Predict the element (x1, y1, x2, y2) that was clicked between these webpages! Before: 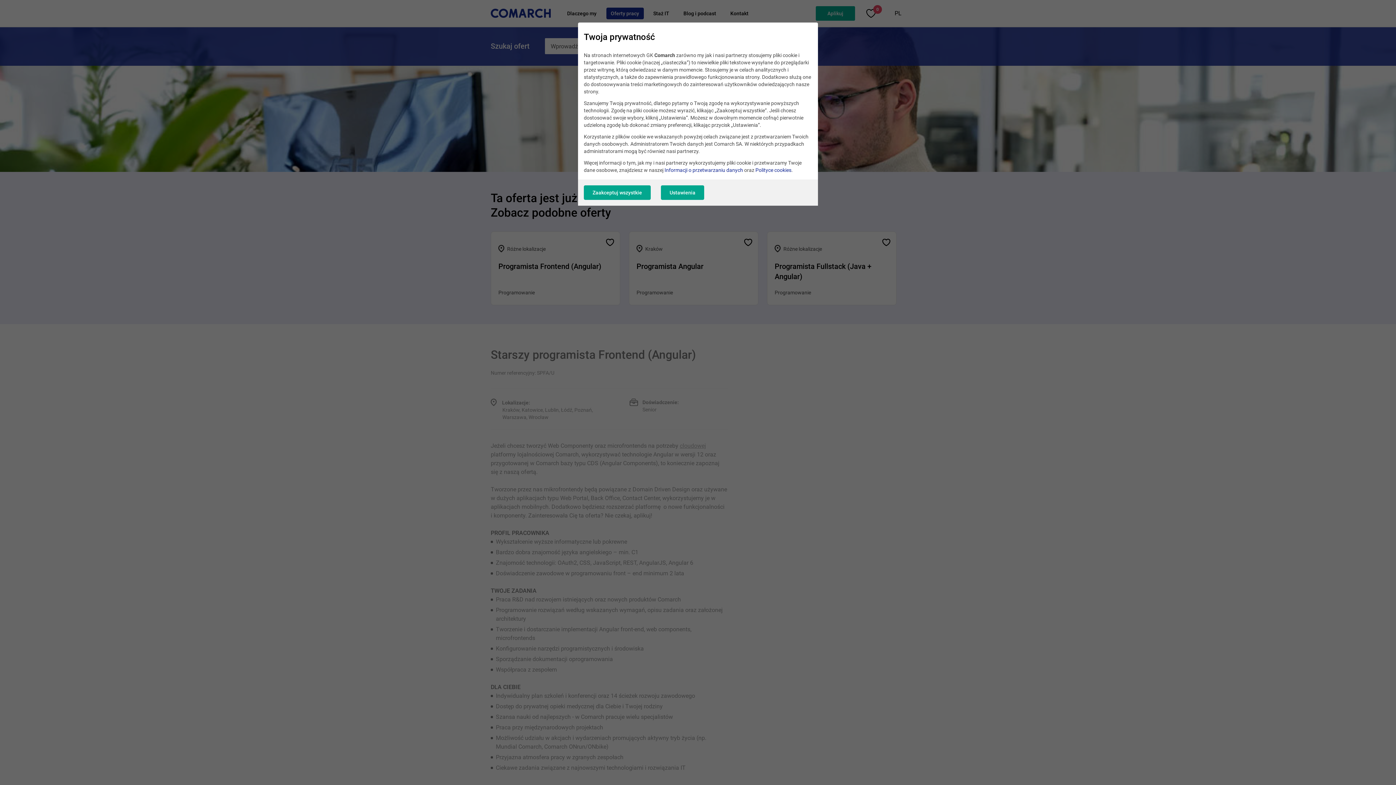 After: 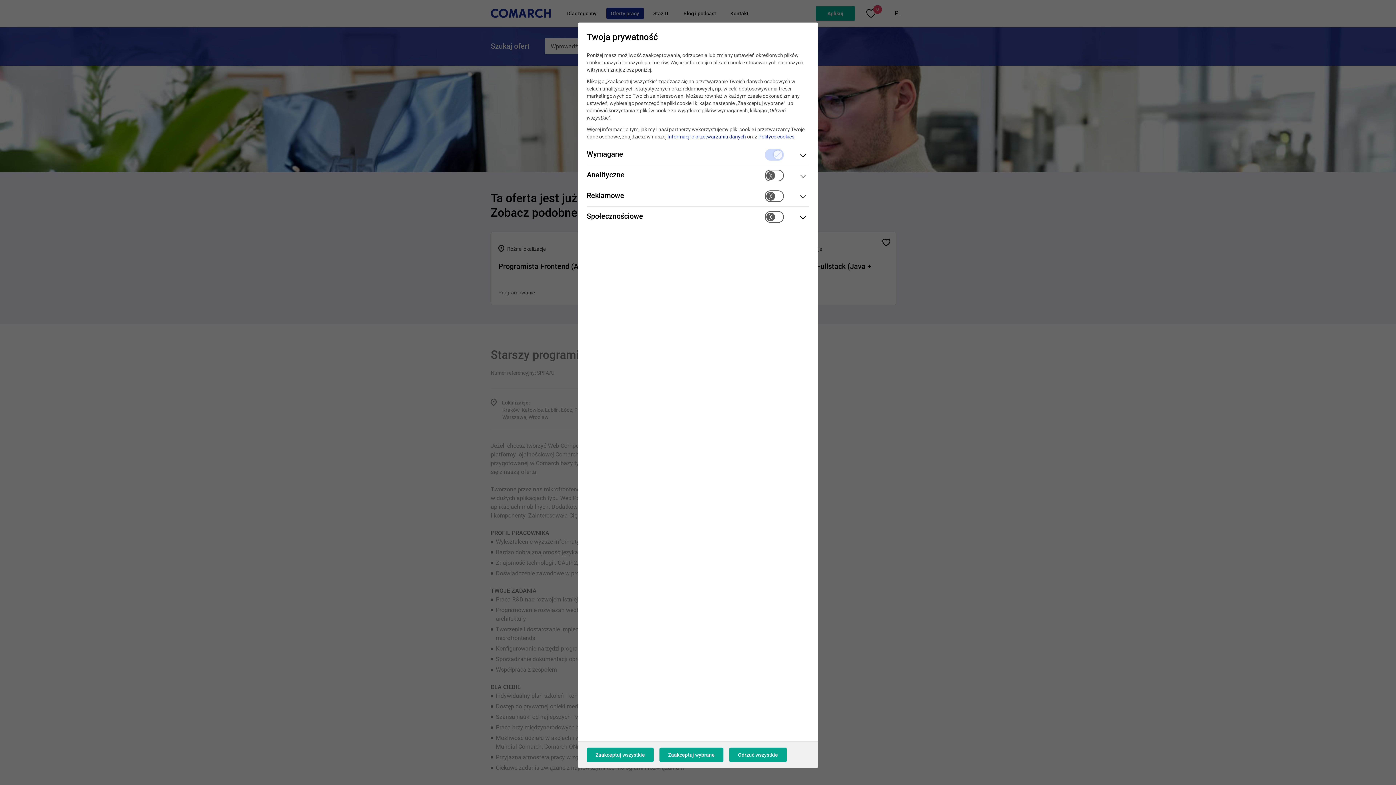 Action: bbox: (661, 185, 704, 200) label: Ustawienia